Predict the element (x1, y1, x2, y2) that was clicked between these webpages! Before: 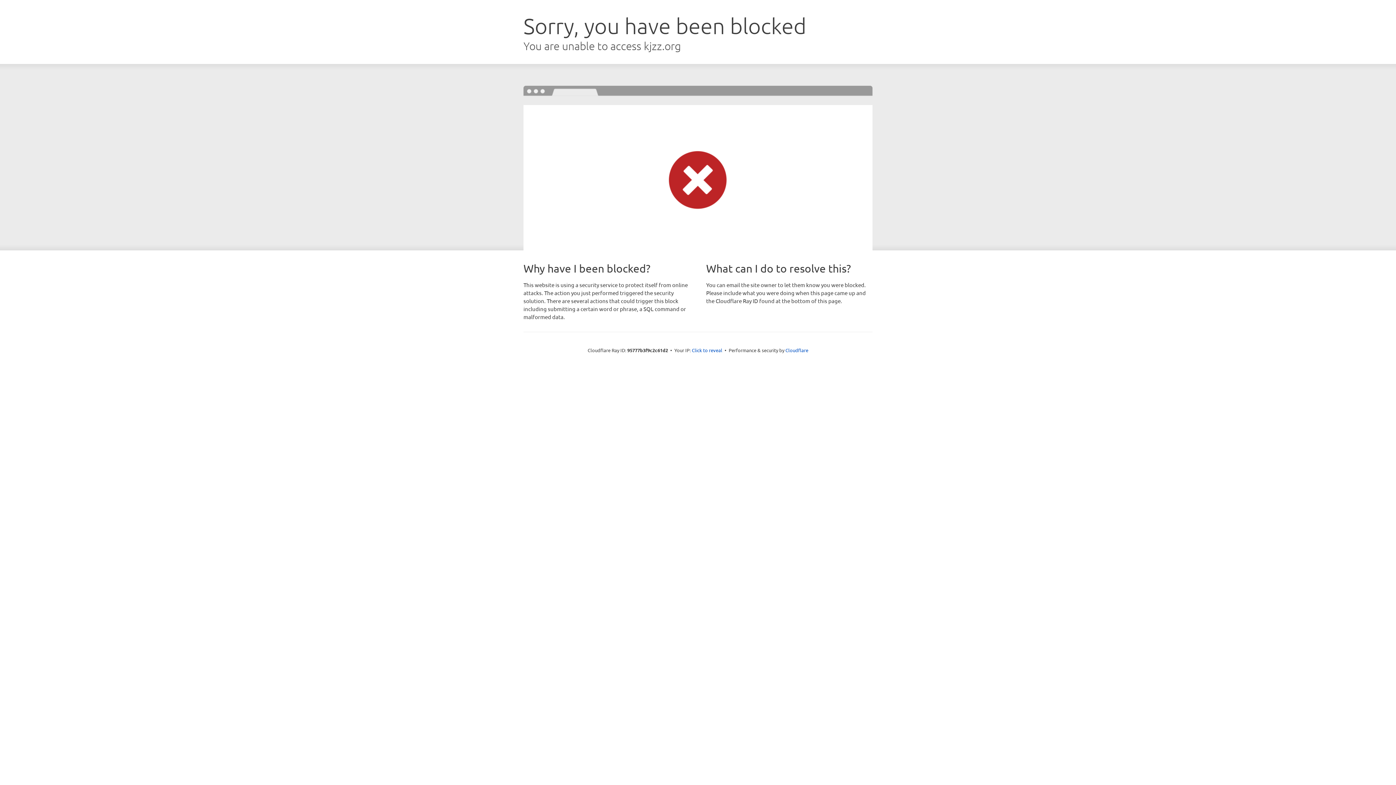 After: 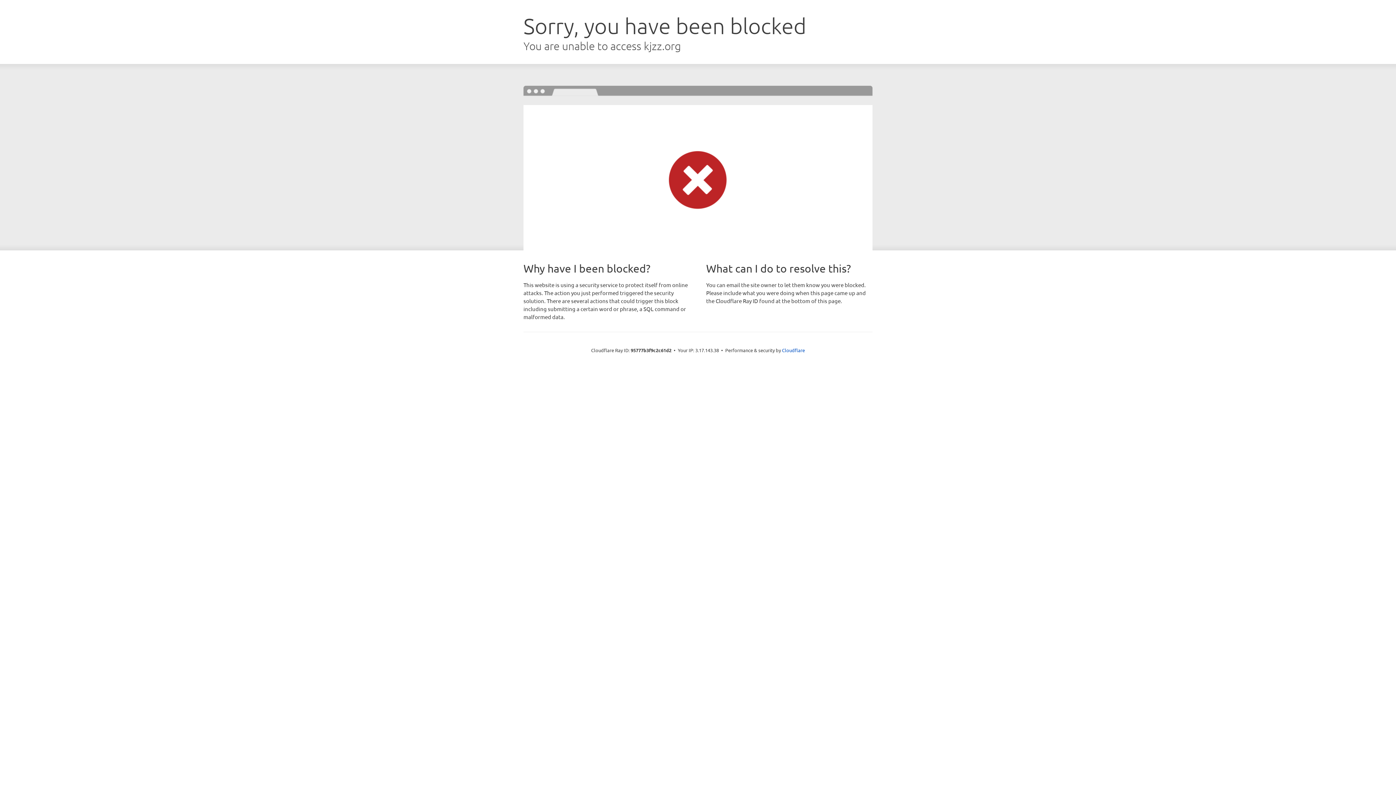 Action: label: Click to reveal bbox: (692, 346, 722, 353)